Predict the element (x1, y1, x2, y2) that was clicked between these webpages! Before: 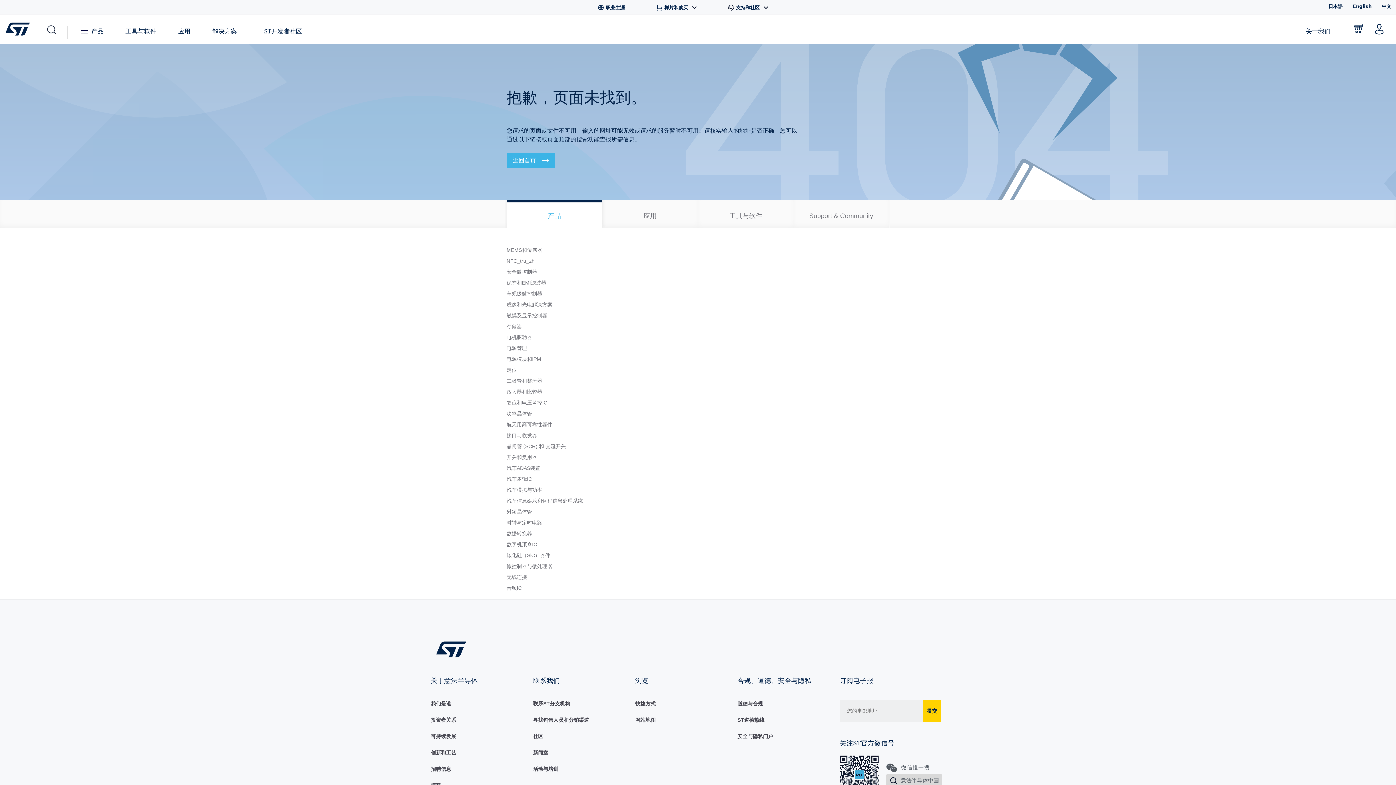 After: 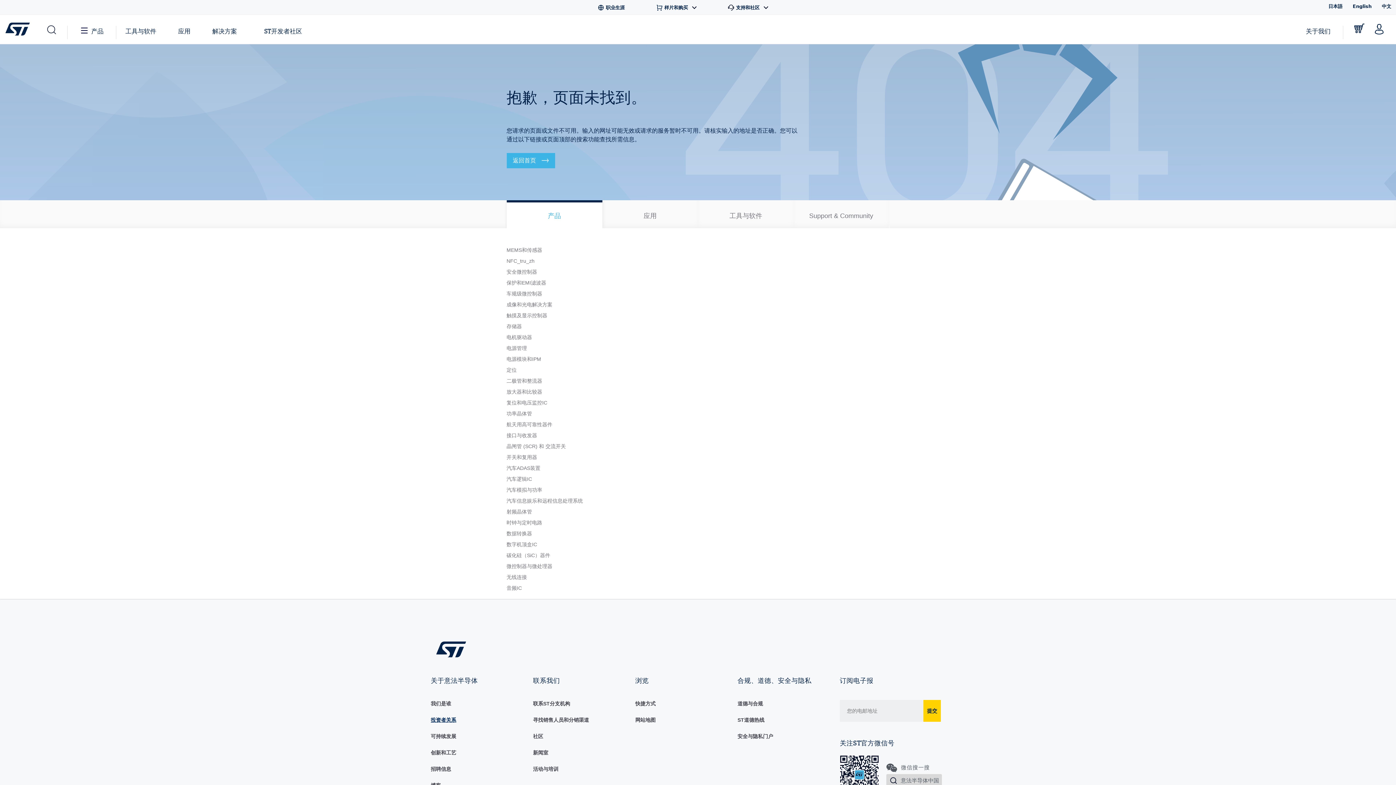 Action: label: 投资者关系 bbox: (430, 717, 456, 723)